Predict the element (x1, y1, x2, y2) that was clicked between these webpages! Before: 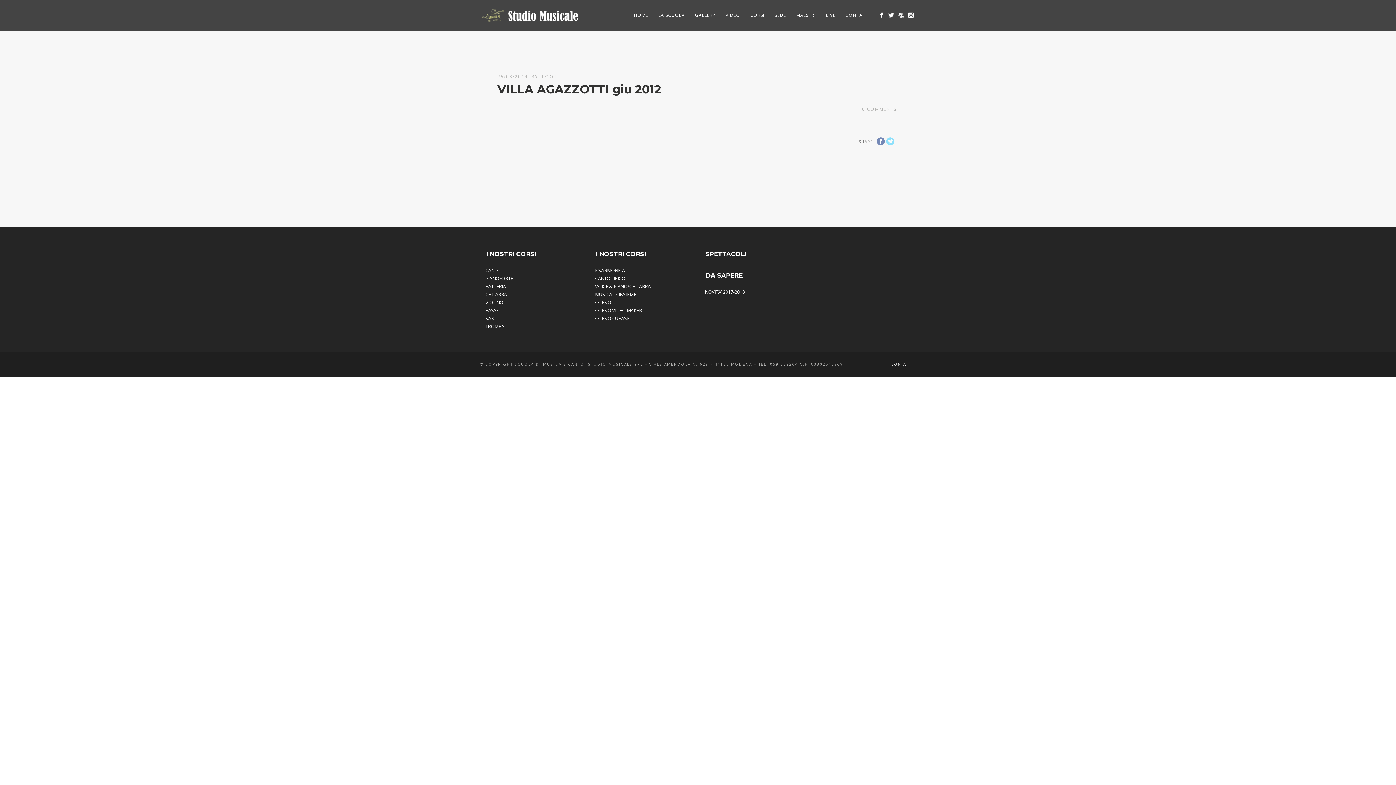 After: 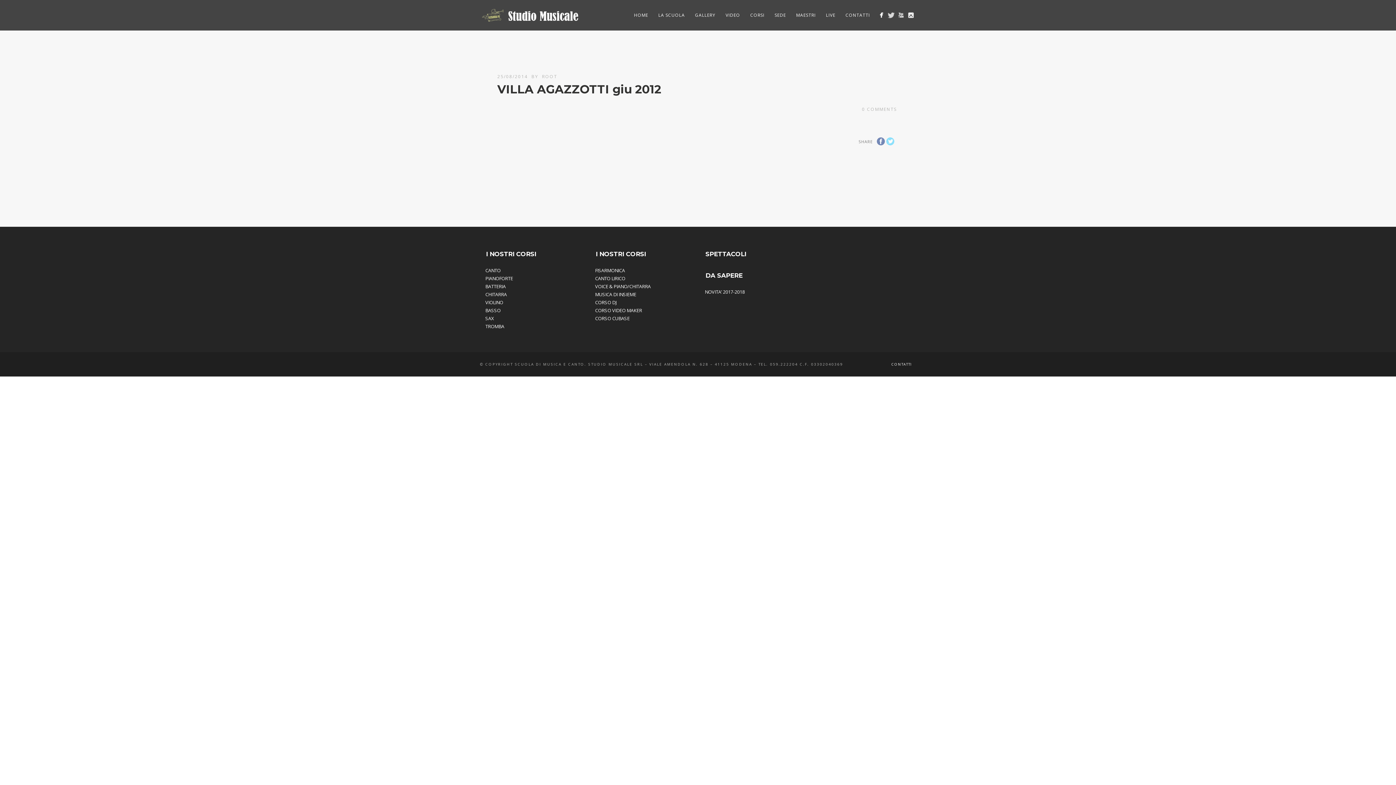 Action: bbox: (886, 10, 896, 19)